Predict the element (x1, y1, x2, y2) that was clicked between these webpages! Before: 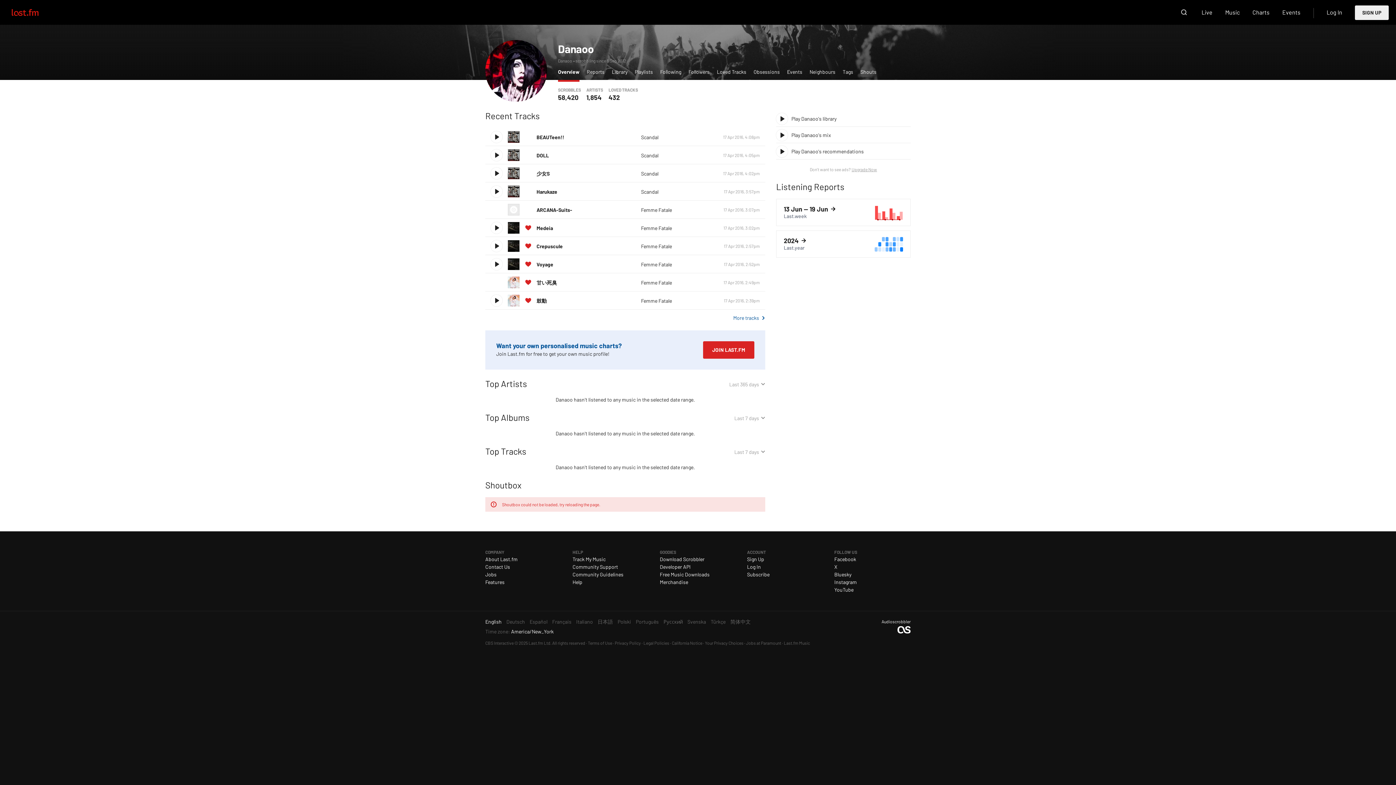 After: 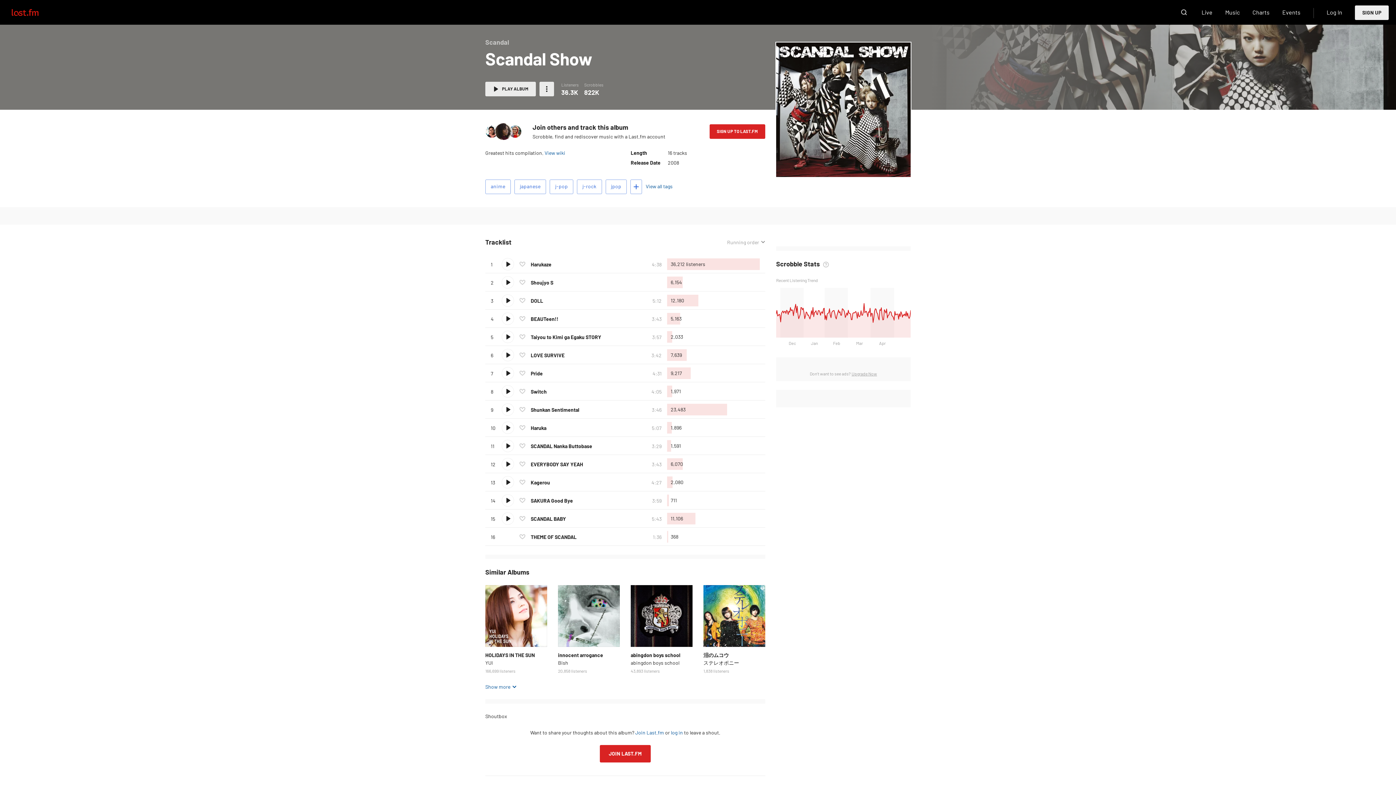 Action: bbox: (508, 167, 519, 179)